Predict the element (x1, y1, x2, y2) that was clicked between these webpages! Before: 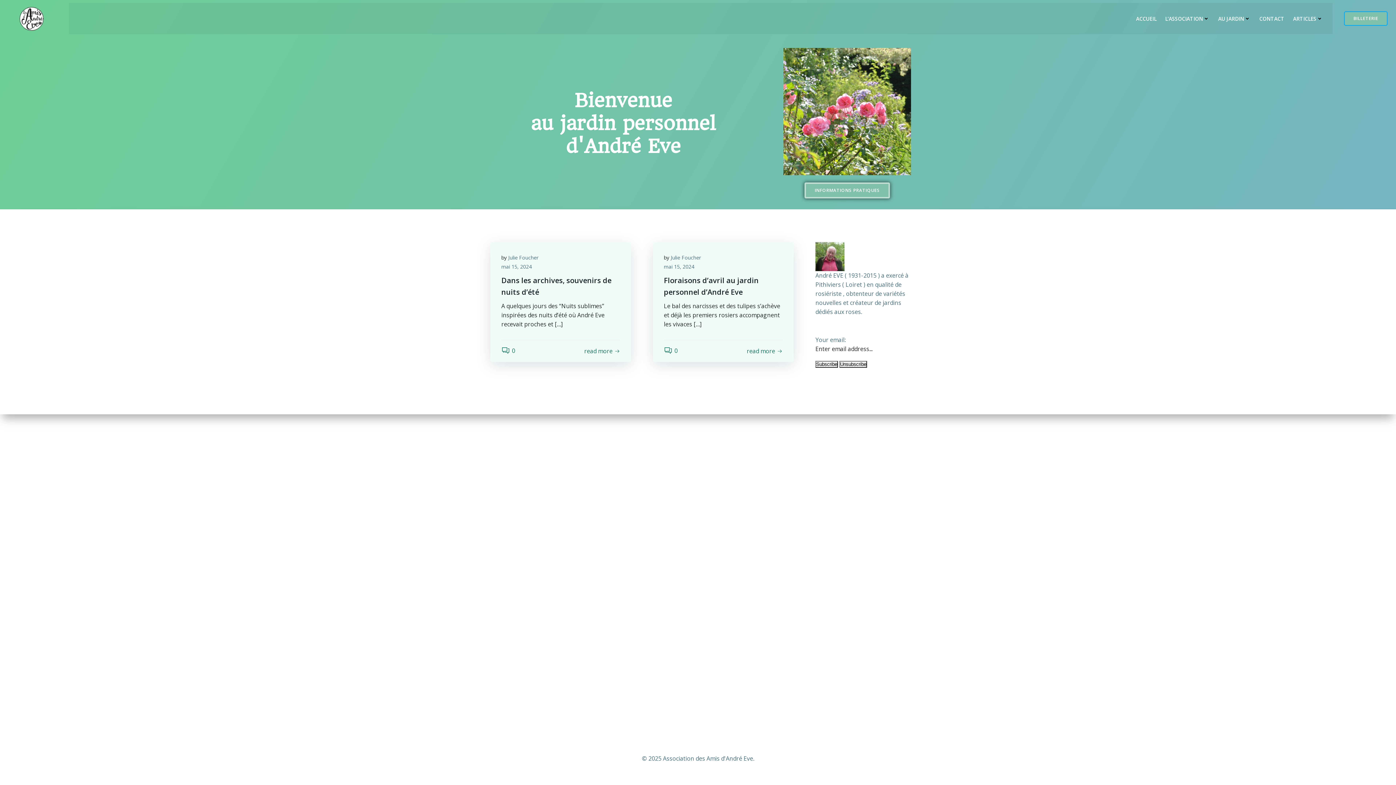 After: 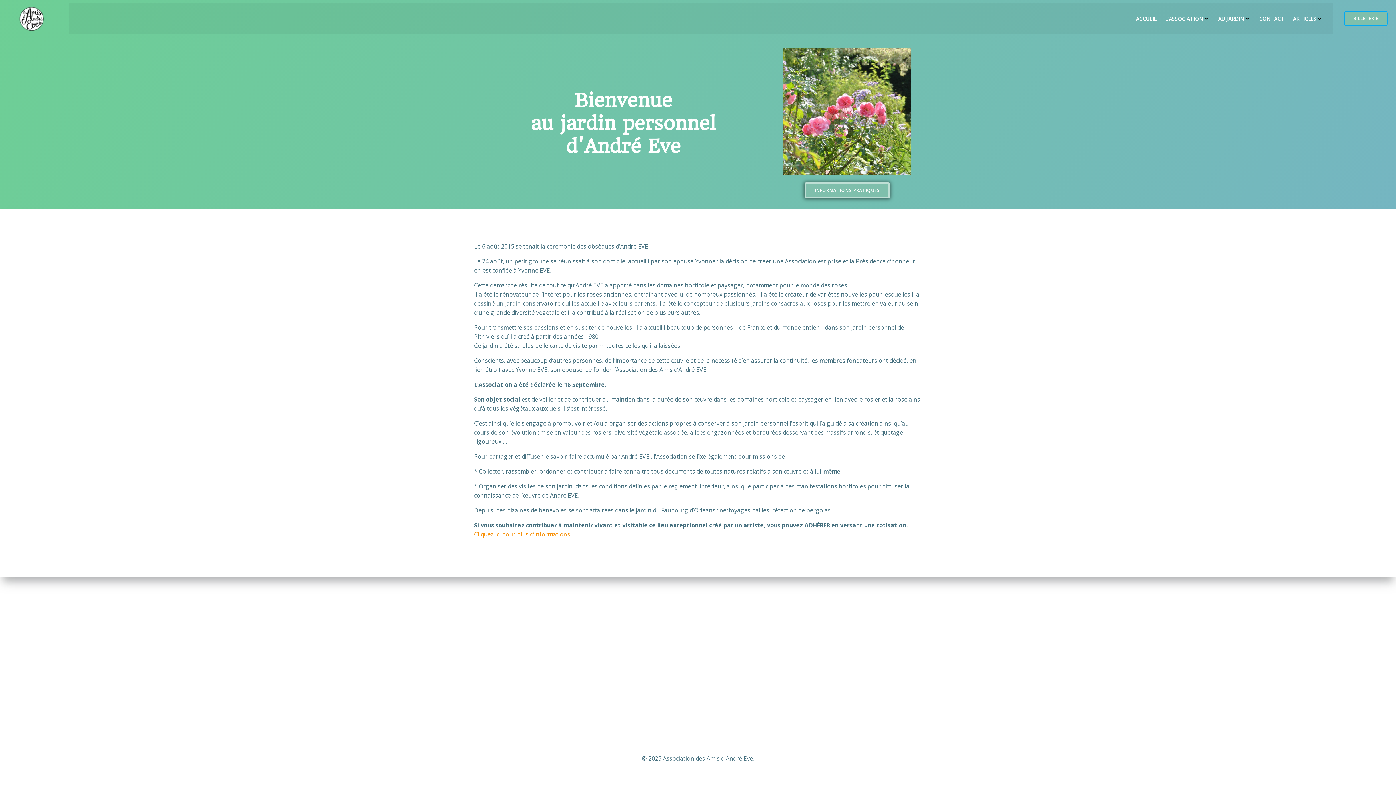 Action: bbox: (1165, 14, 1209, 22) label: L’ASSOCIATION